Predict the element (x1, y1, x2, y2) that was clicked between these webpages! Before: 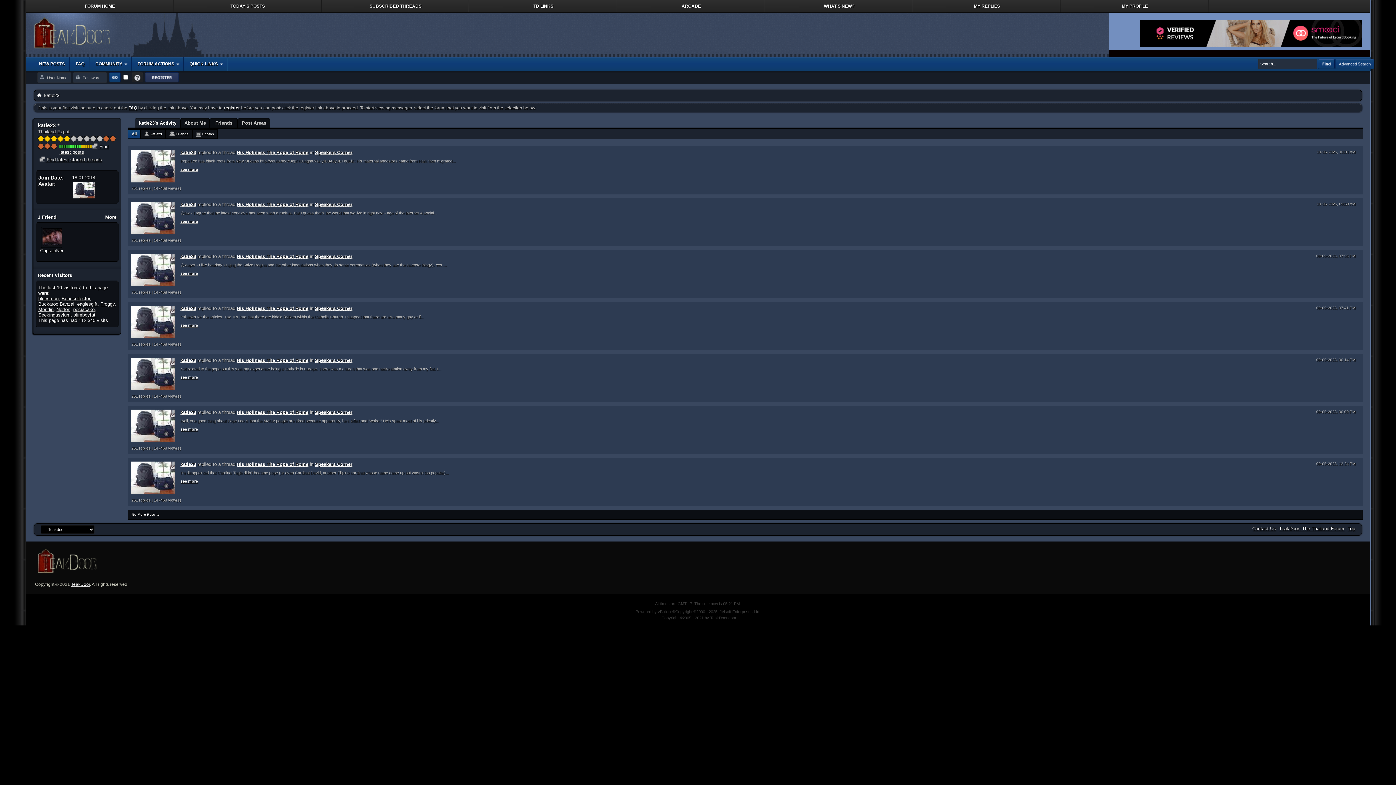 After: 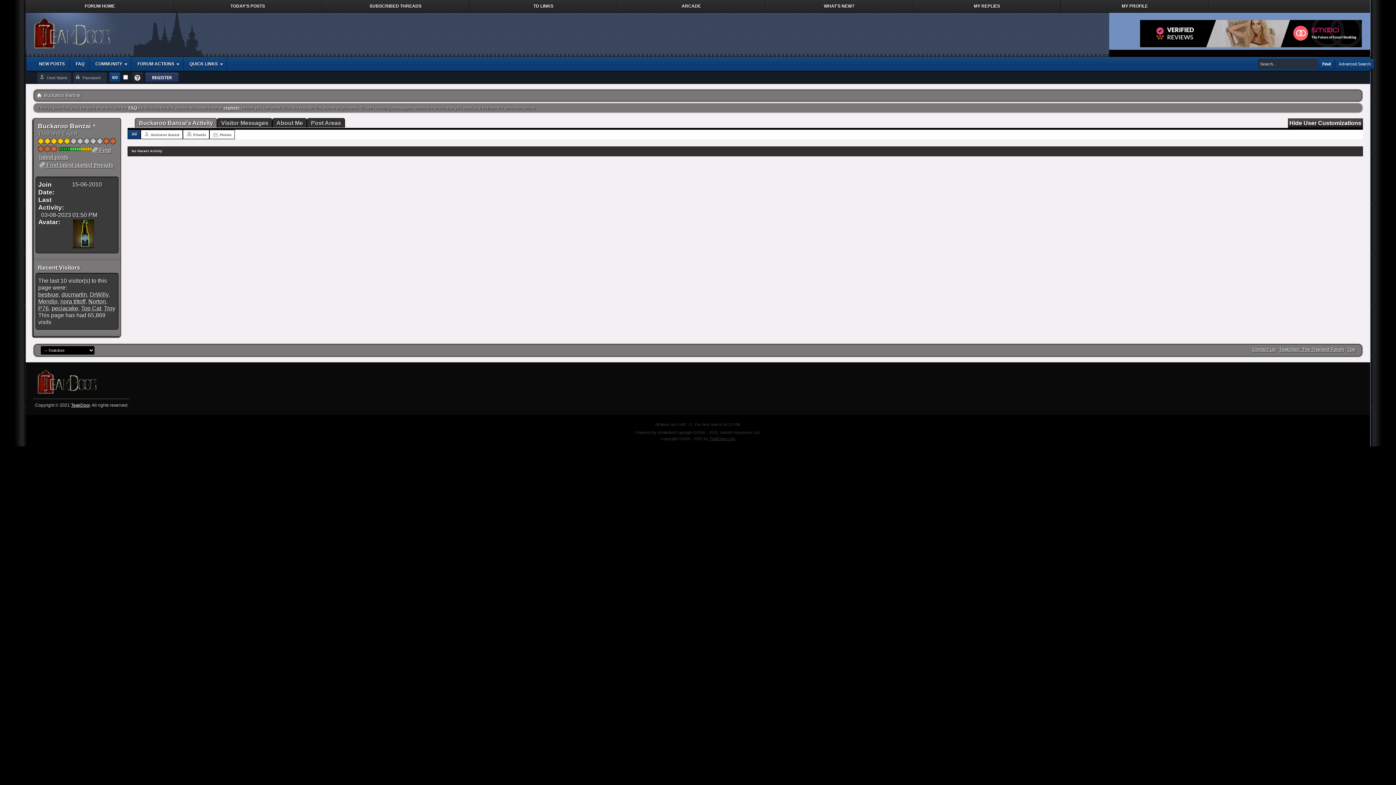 Action: label: Buckaroo Banzai bbox: (38, 301, 74, 307)